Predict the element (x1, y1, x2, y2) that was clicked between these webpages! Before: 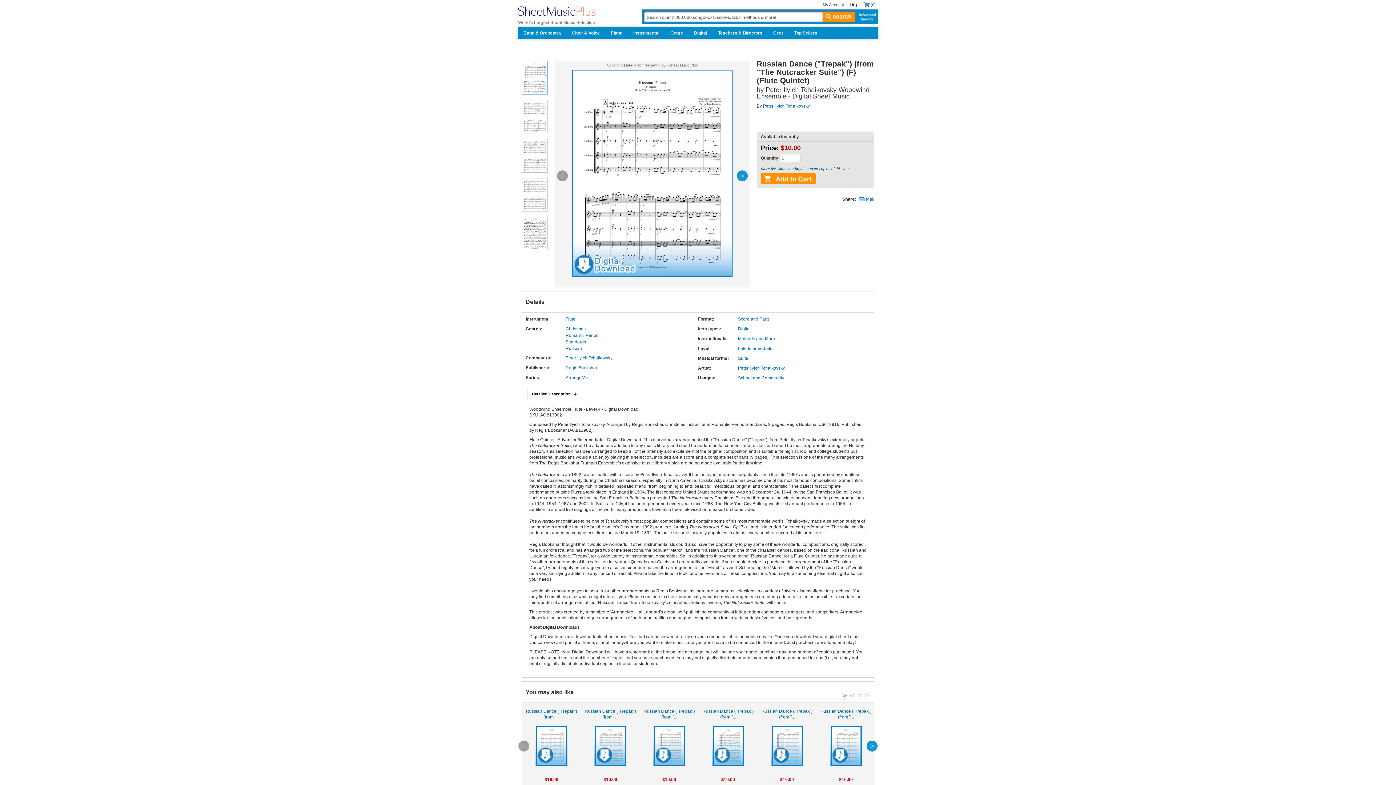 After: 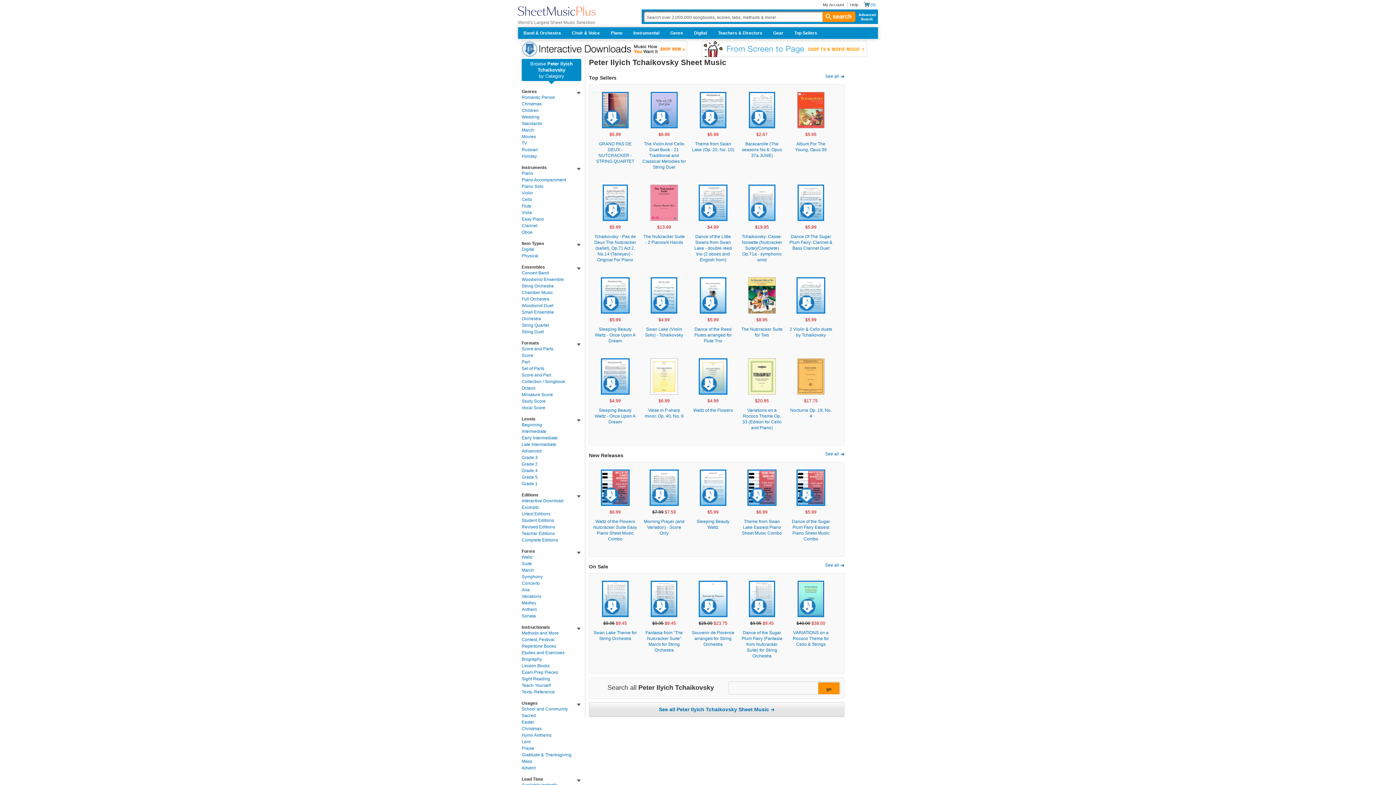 Action: label: Peter Ilyich Tchaikovsky bbox: (763, 103, 810, 108)